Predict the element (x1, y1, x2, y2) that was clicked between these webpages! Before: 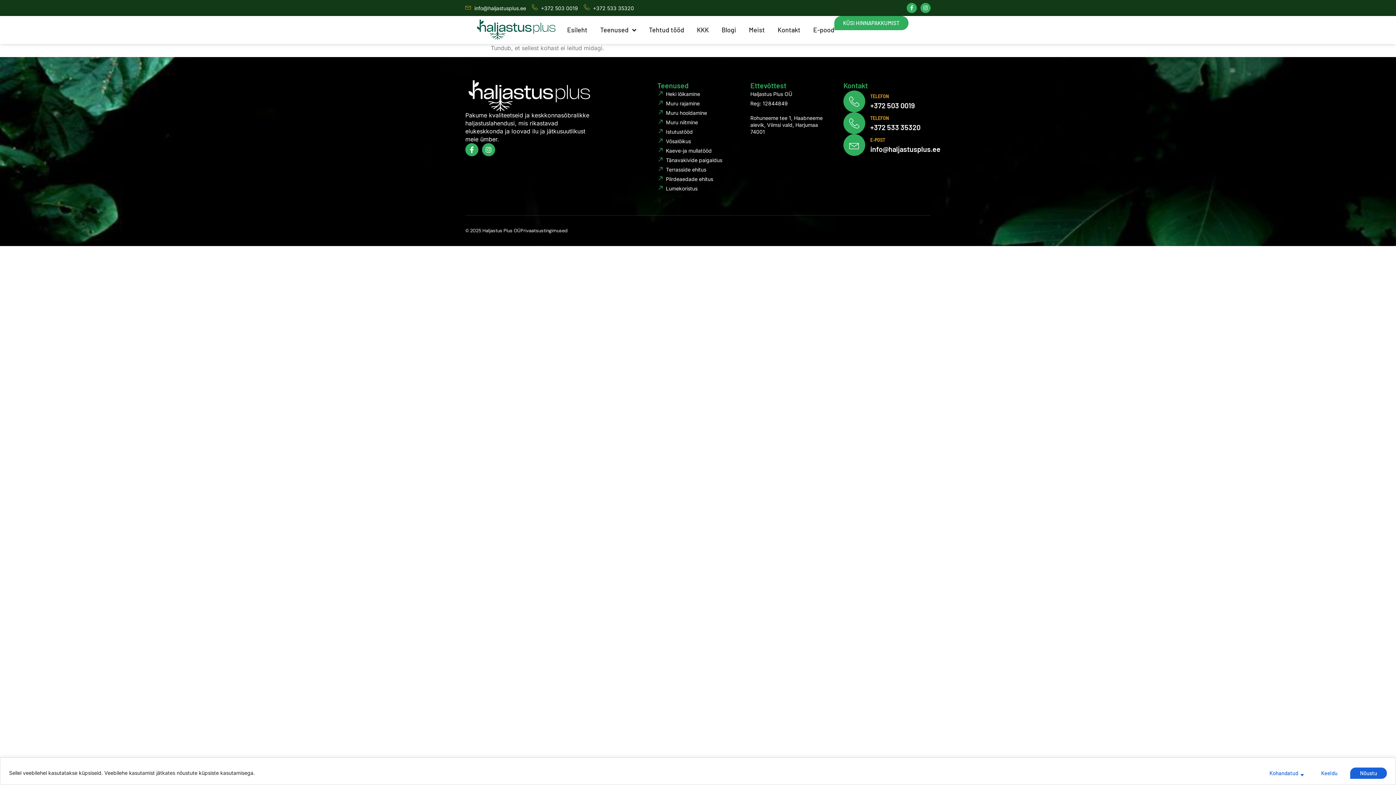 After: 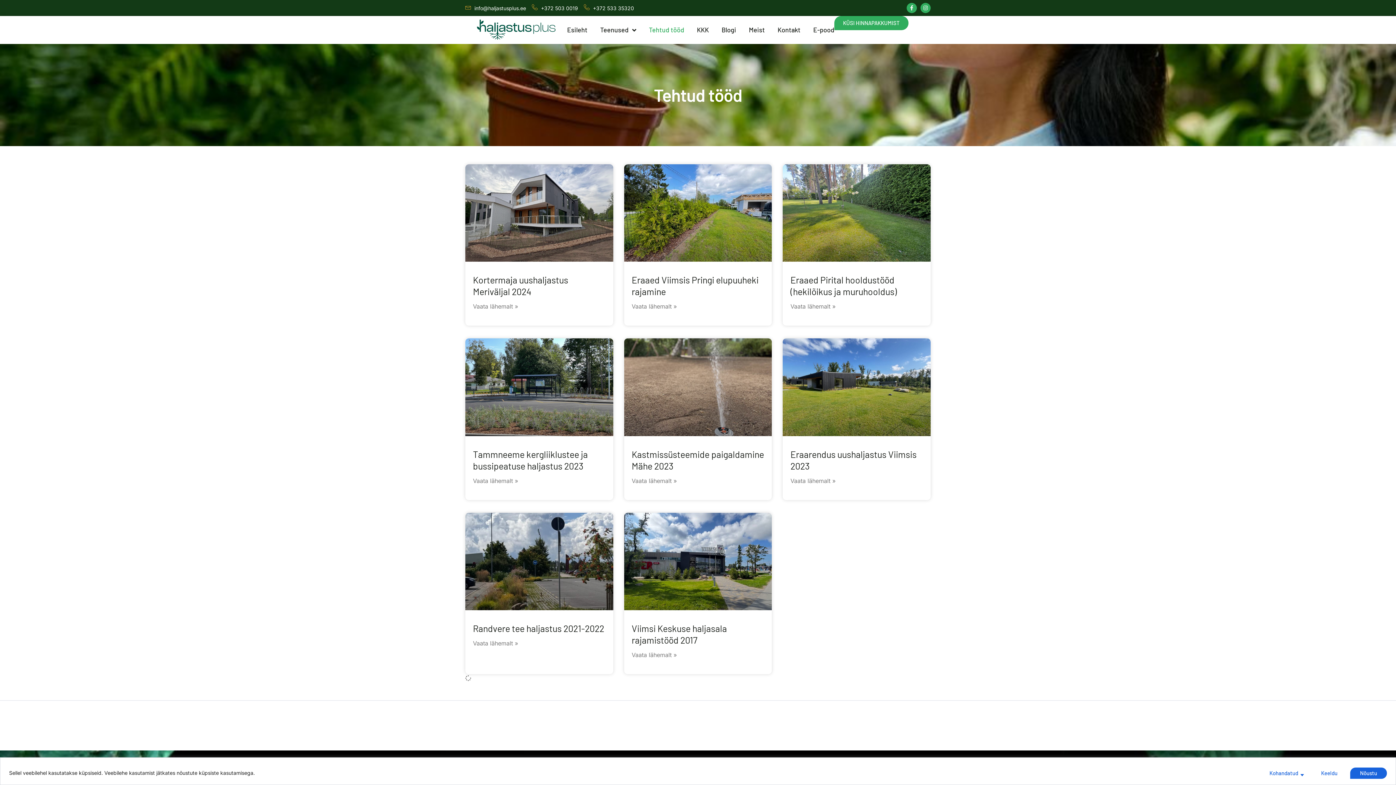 Action: label: Tehtud tööd bbox: (649, 16, 684, 44)